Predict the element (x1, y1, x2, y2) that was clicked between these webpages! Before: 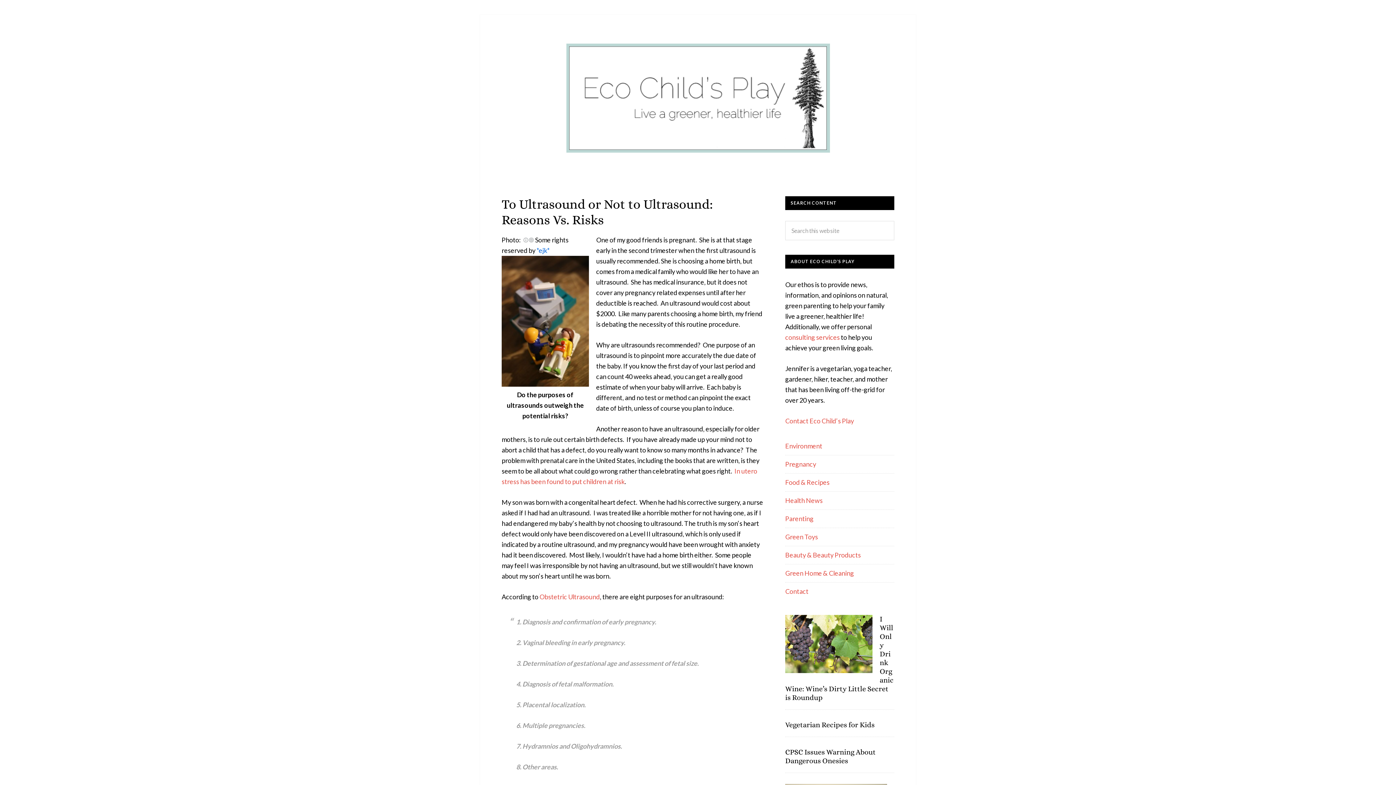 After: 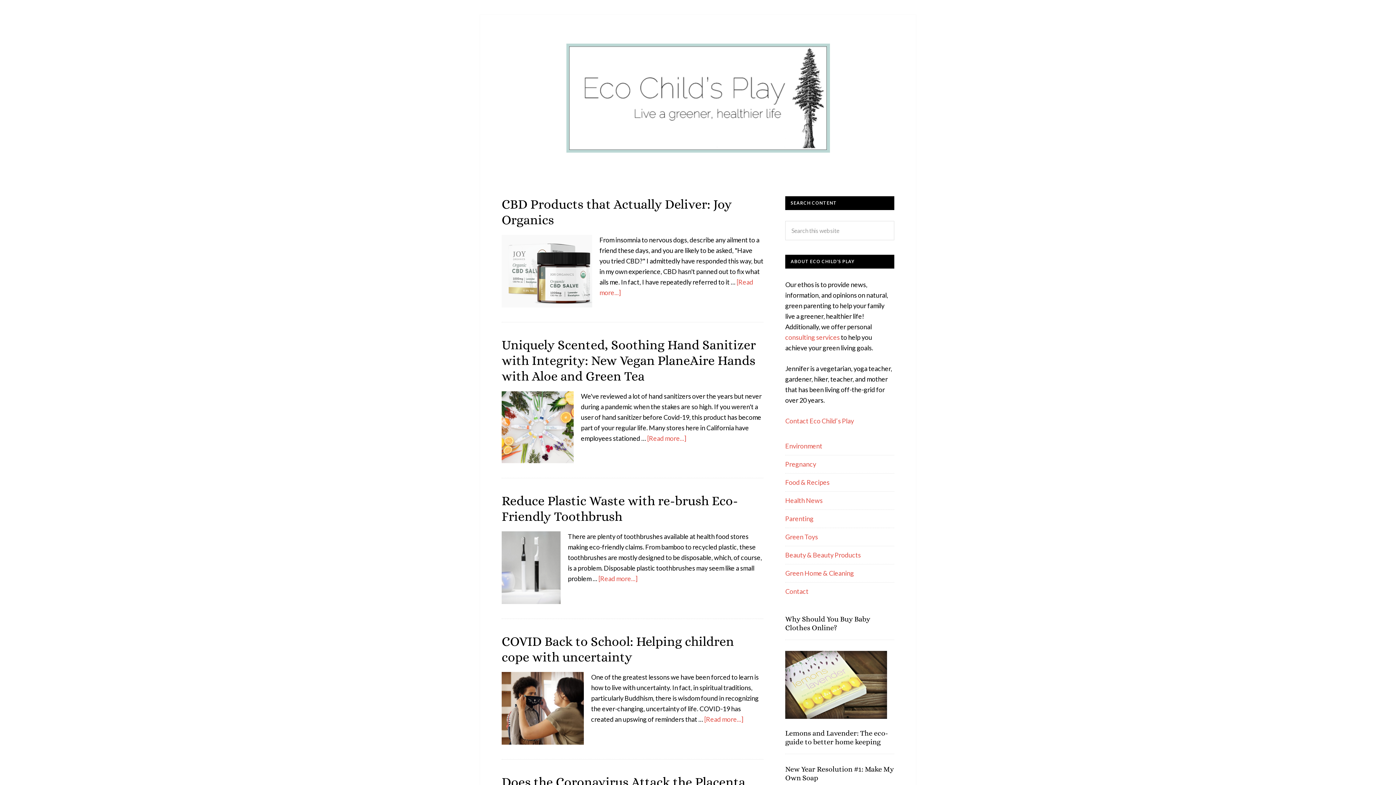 Action: bbox: (785, 496, 822, 504) label: Health News